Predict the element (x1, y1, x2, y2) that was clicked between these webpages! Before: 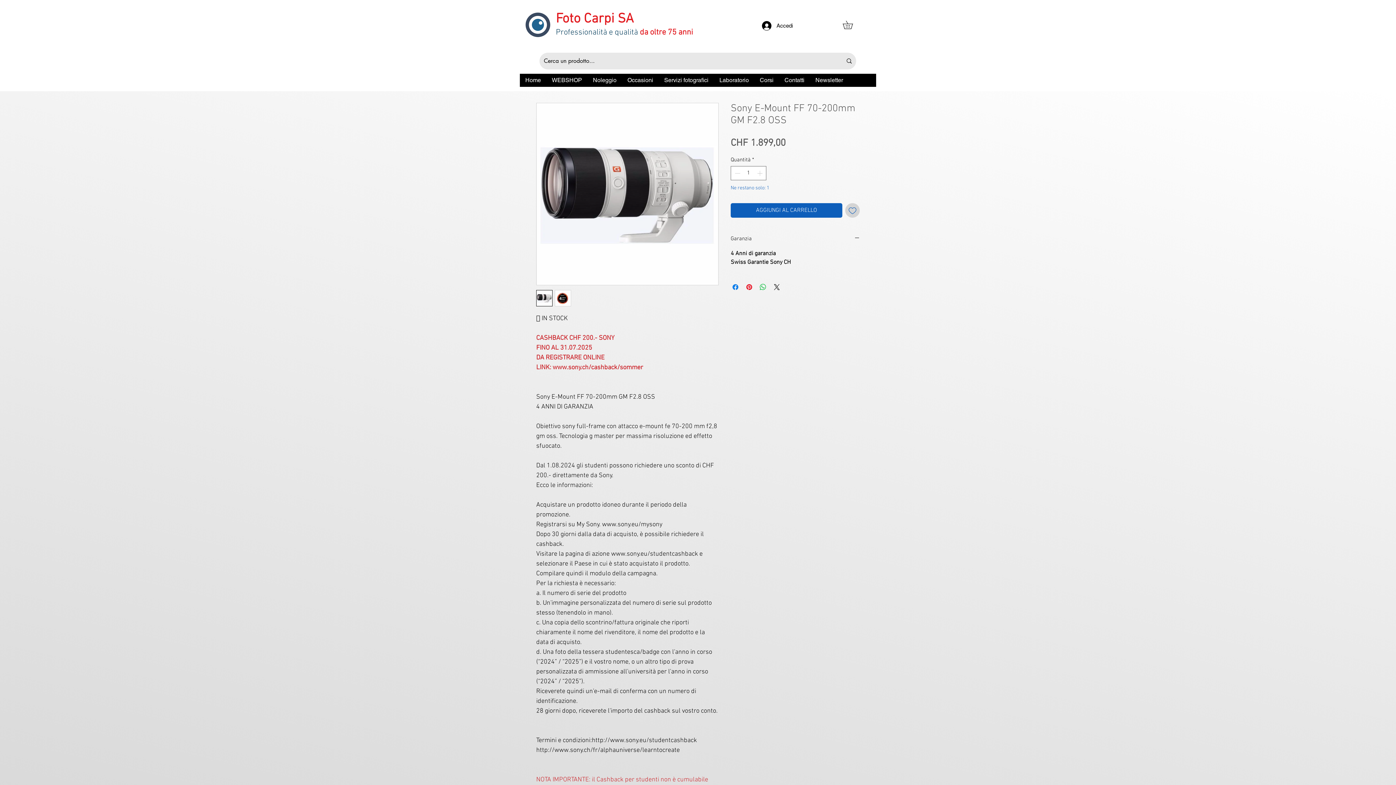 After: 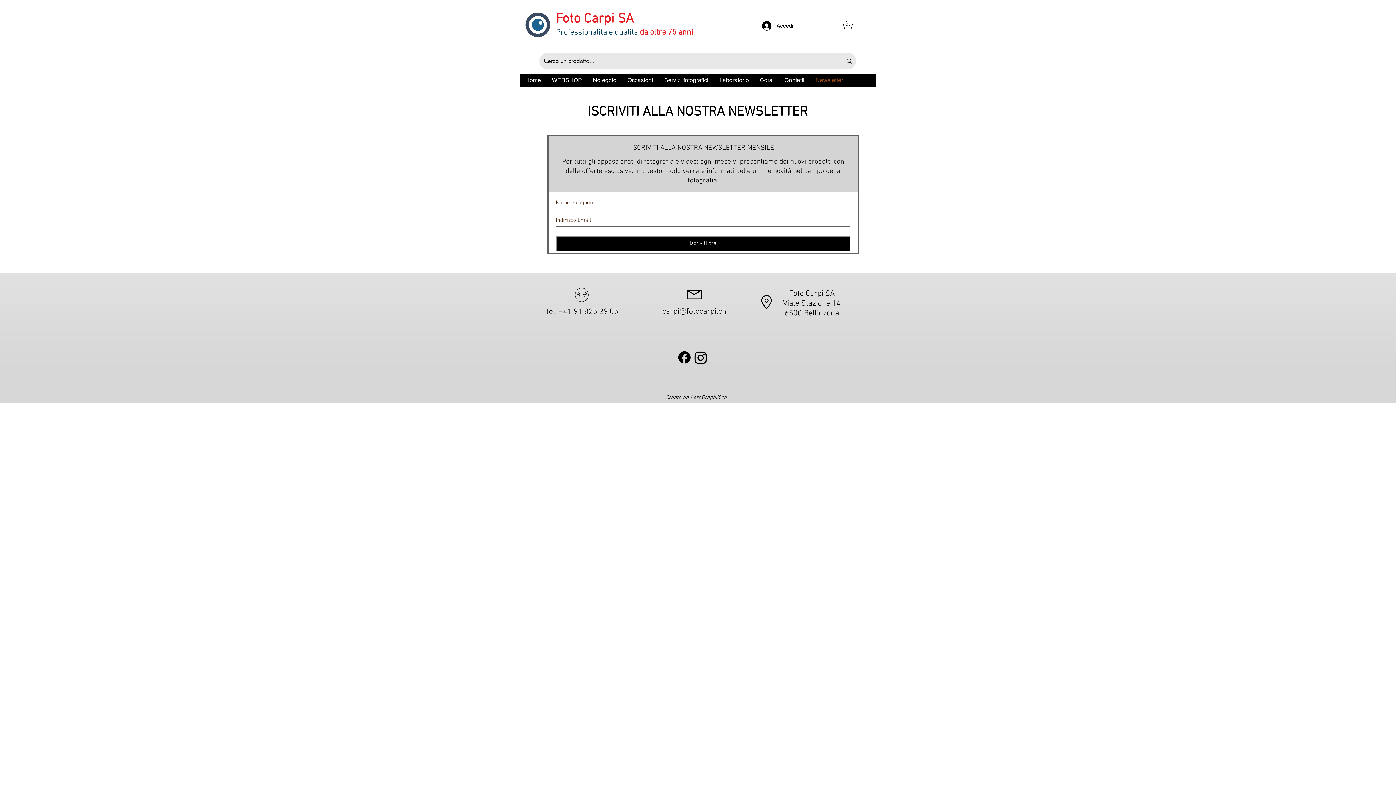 Action: bbox: (810, 76, 848, 84) label: Newsletter